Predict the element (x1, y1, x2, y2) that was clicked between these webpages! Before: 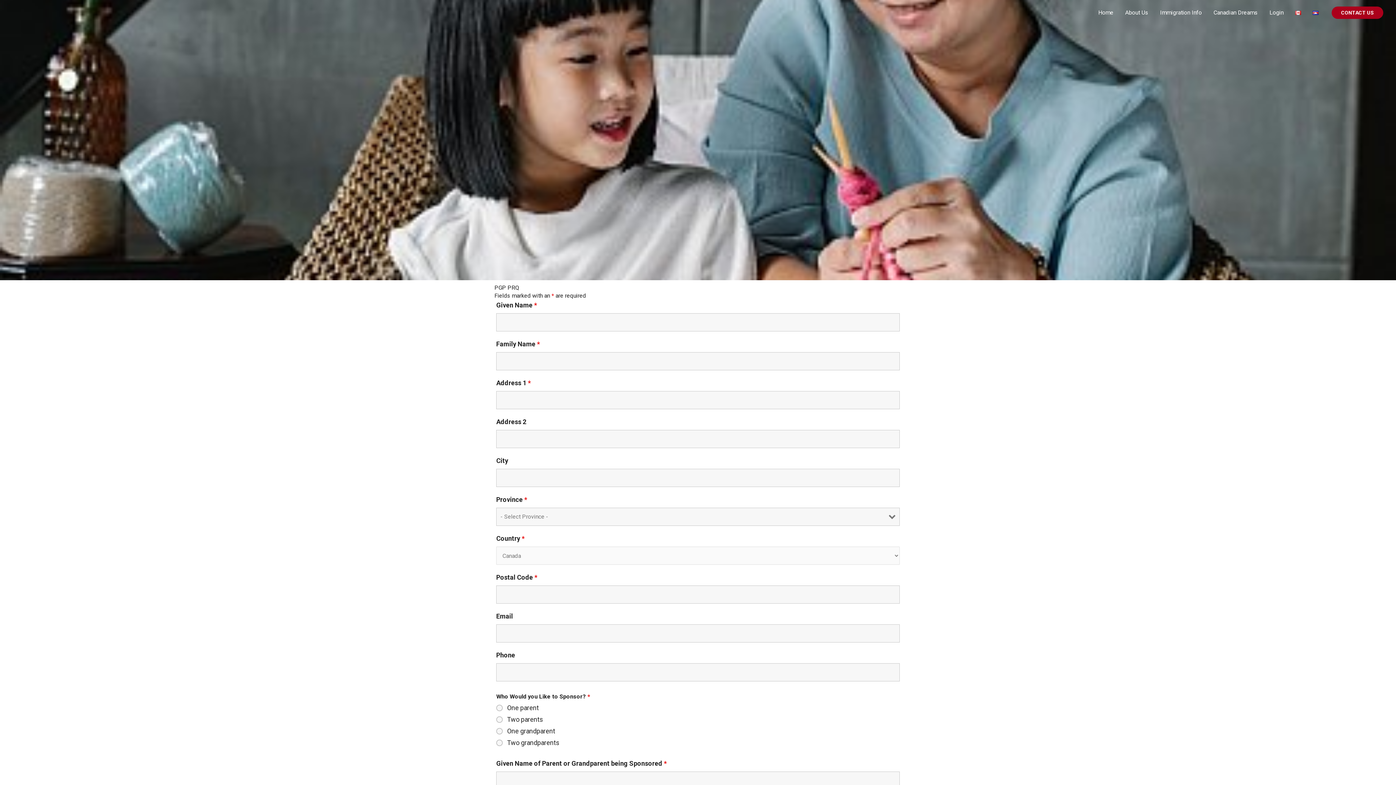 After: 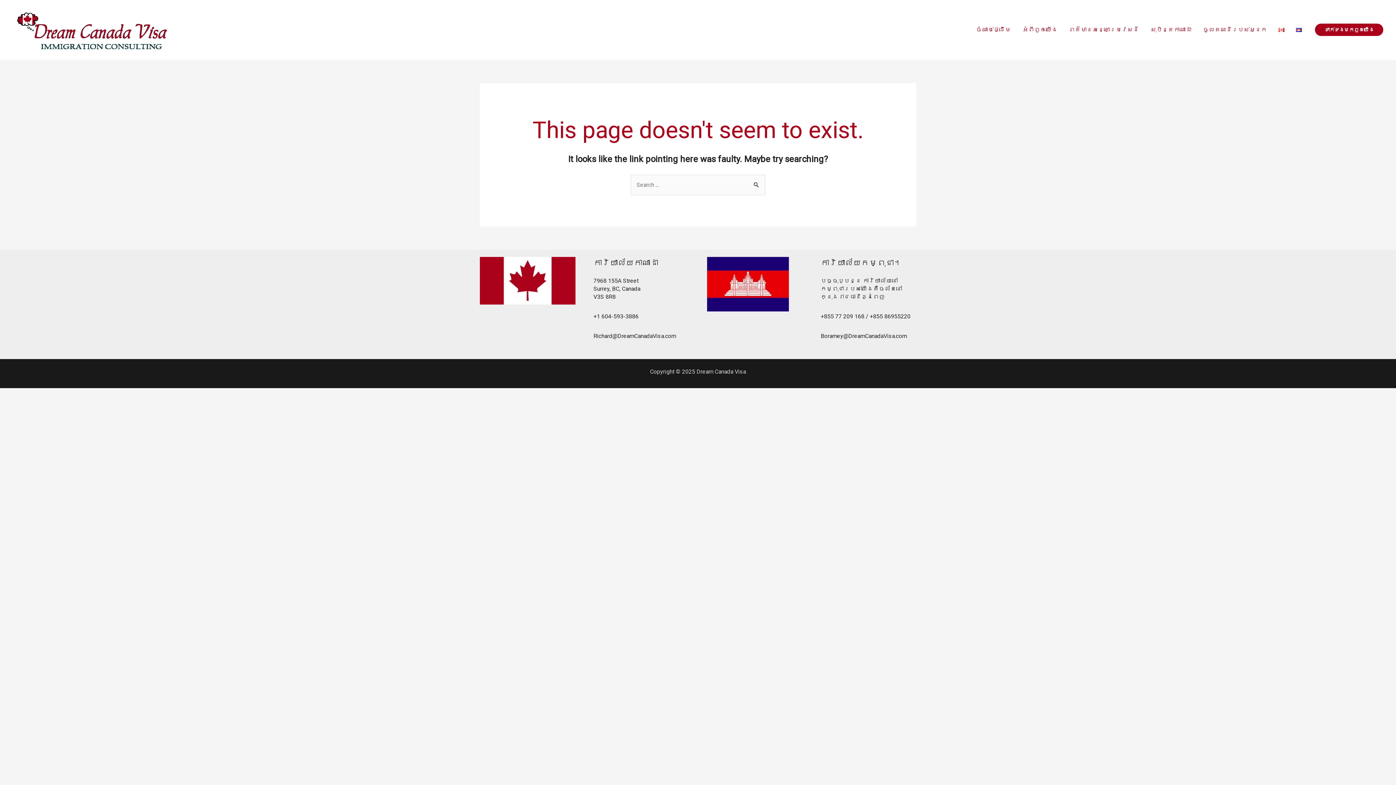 Action: bbox: (1307, 0, 1324, 25)